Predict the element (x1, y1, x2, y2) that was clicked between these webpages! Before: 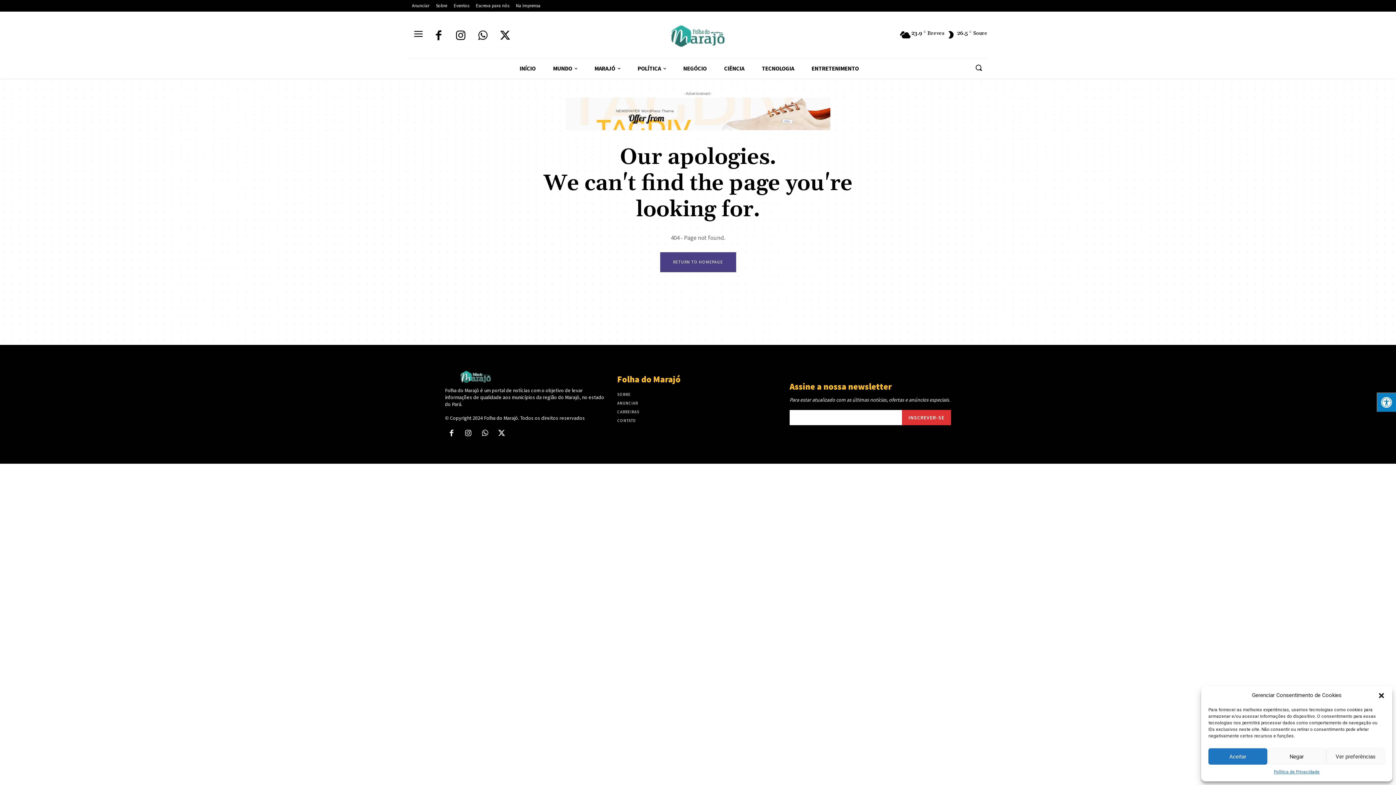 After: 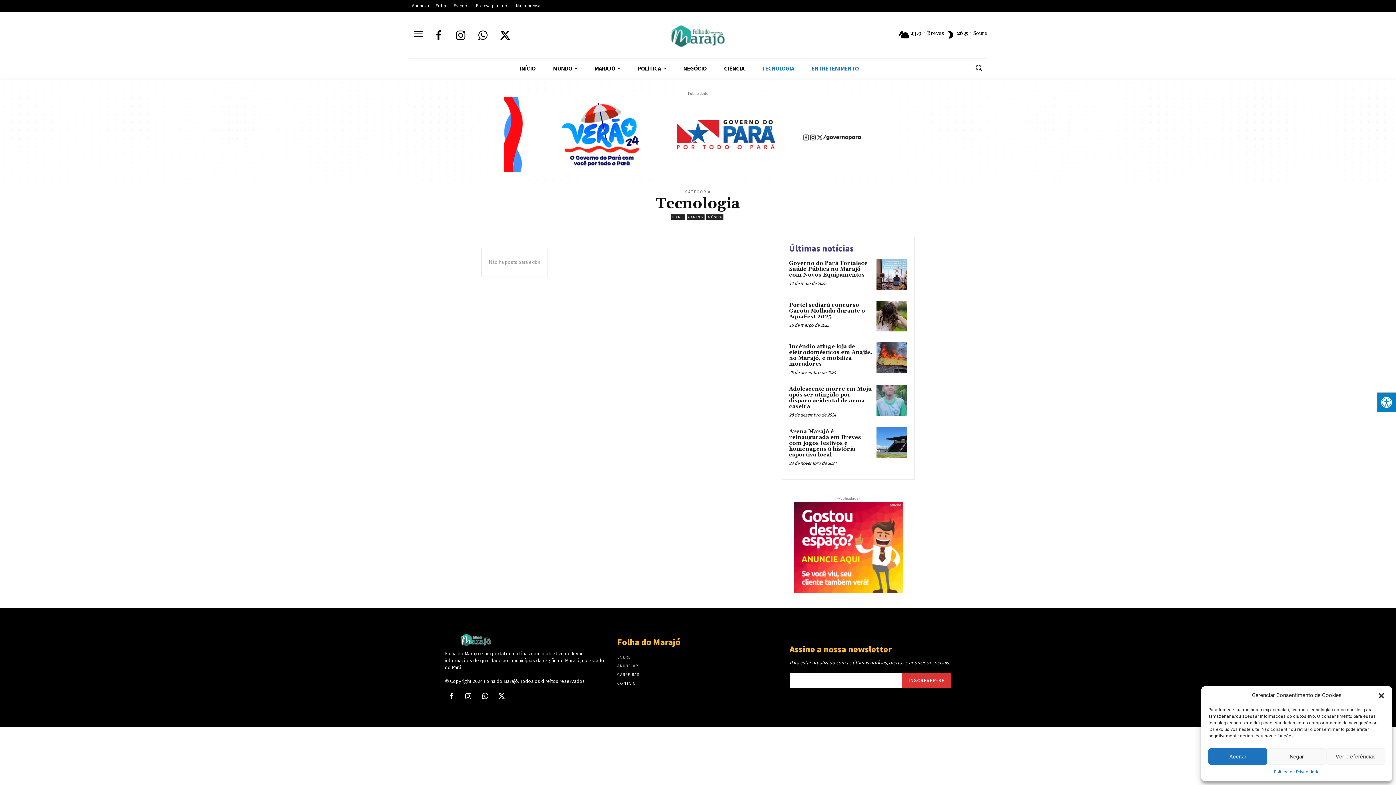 Action: bbox: (753, 58, 803, 78) label: TECNOLOGIA